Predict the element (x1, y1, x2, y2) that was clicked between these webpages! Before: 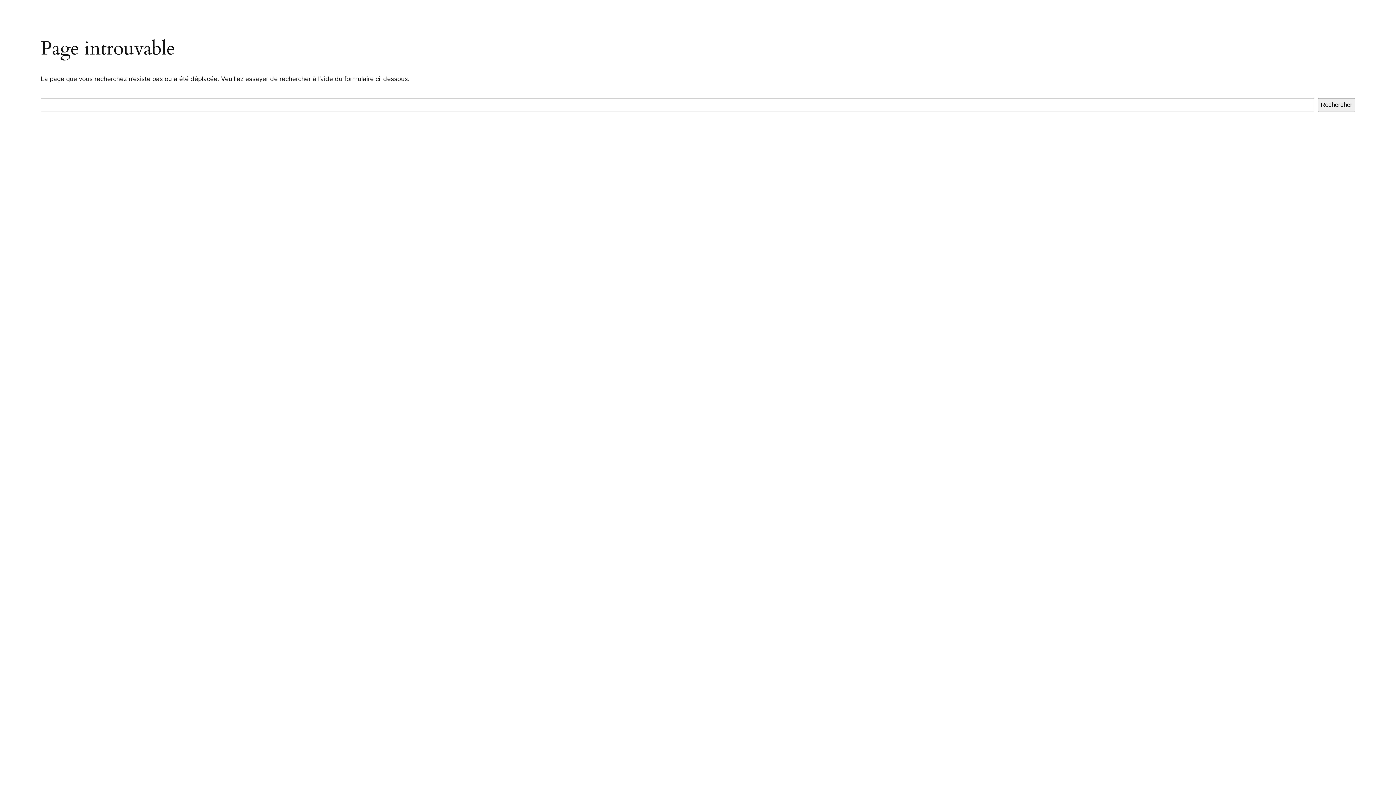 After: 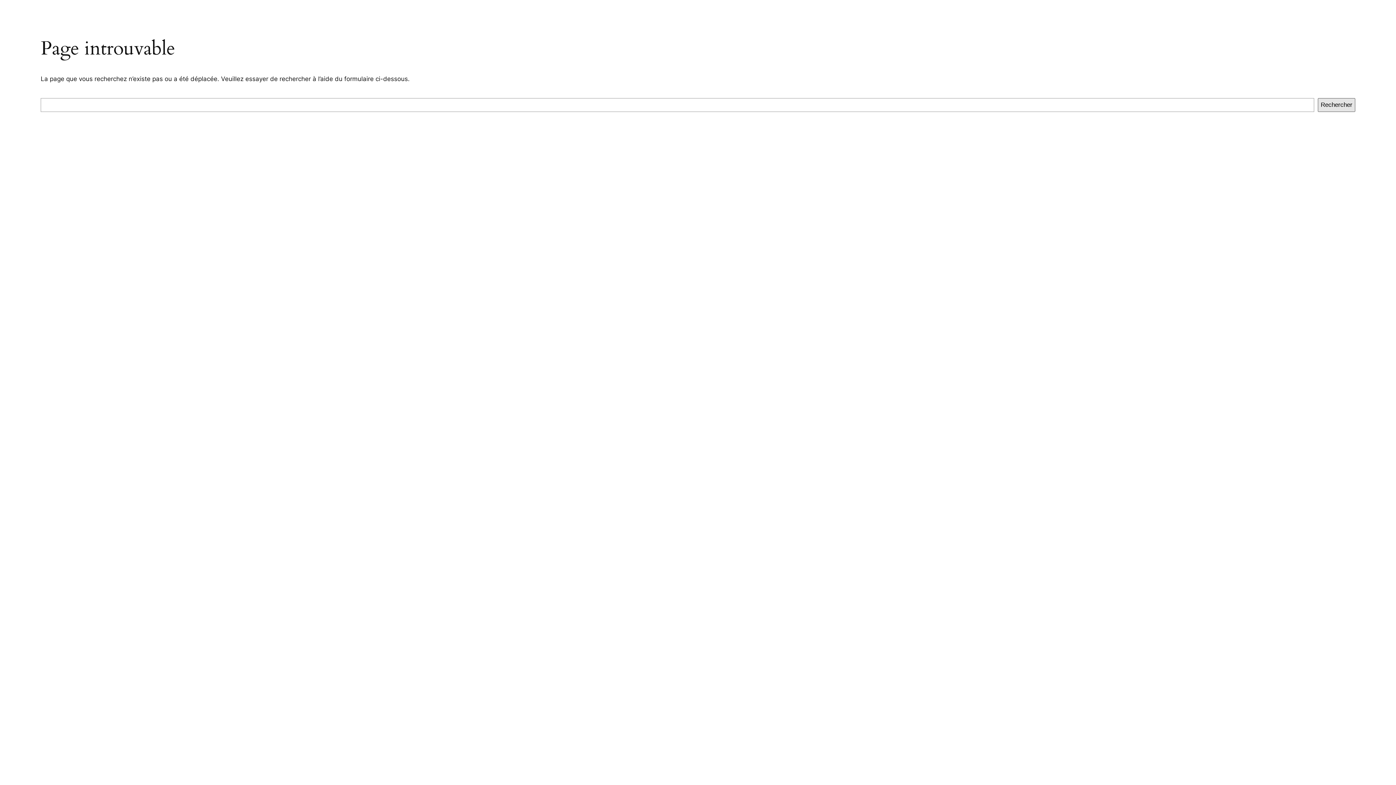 Action: label: Rechercher bbox: (1318, 98, 1355, 112)